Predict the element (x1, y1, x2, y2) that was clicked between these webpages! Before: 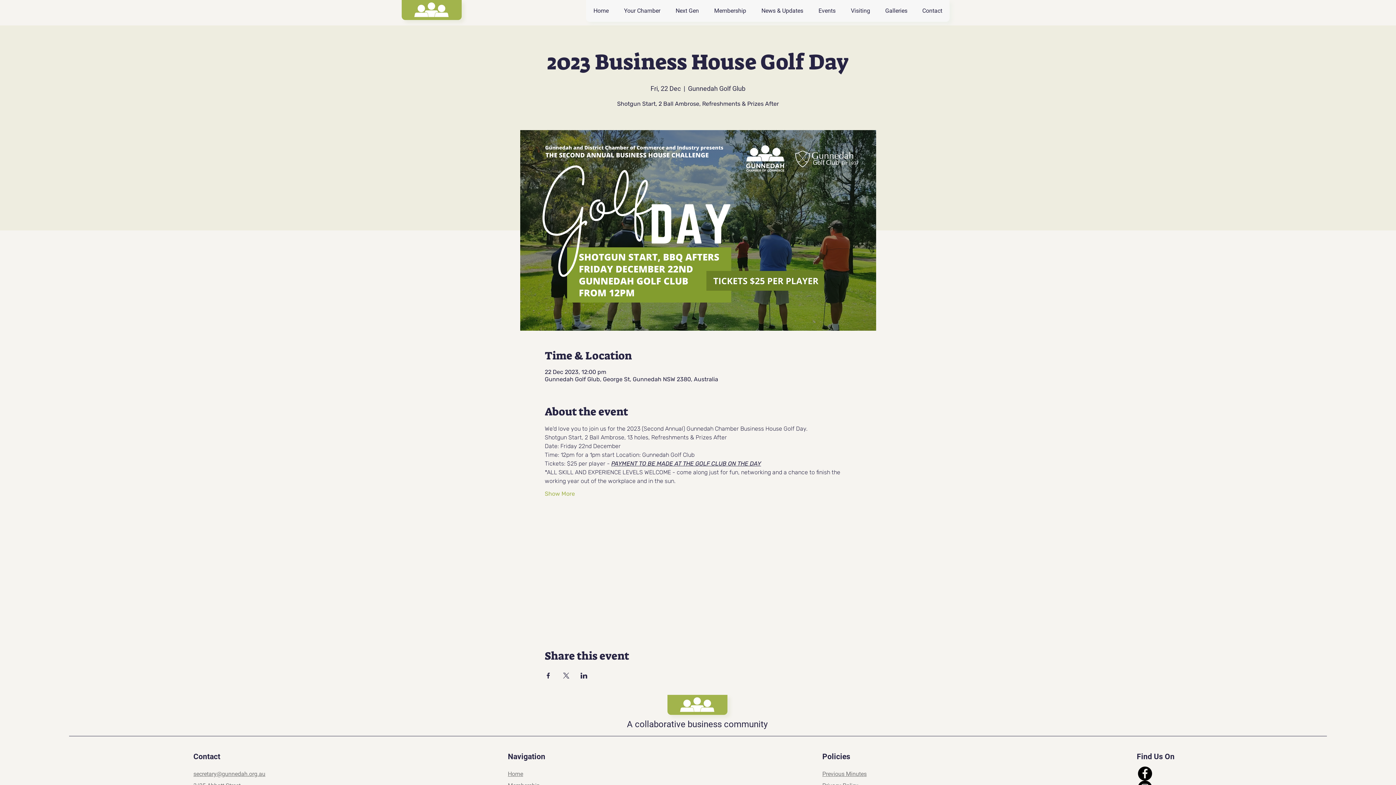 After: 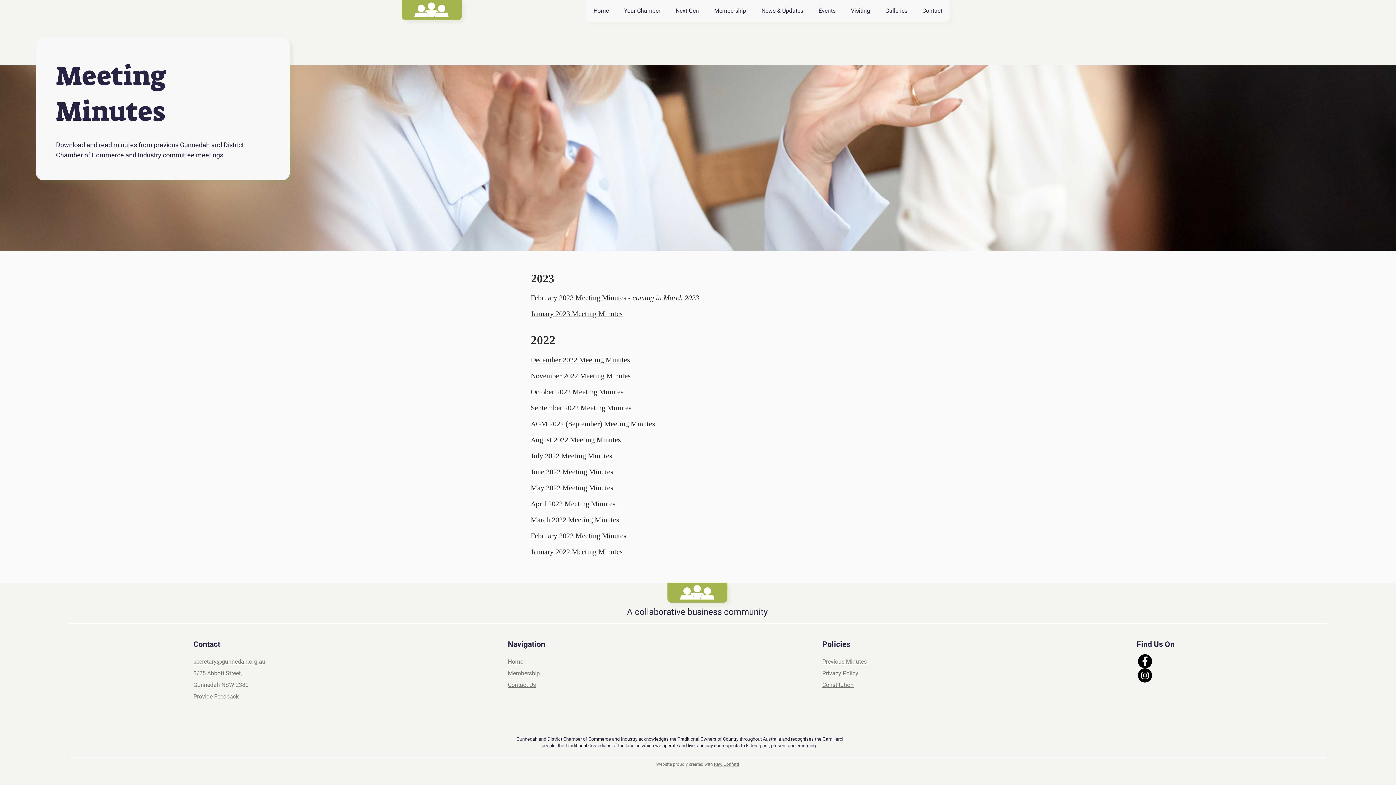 Action: bbox: (822, 770, 866, 777) label: Previous Minutes